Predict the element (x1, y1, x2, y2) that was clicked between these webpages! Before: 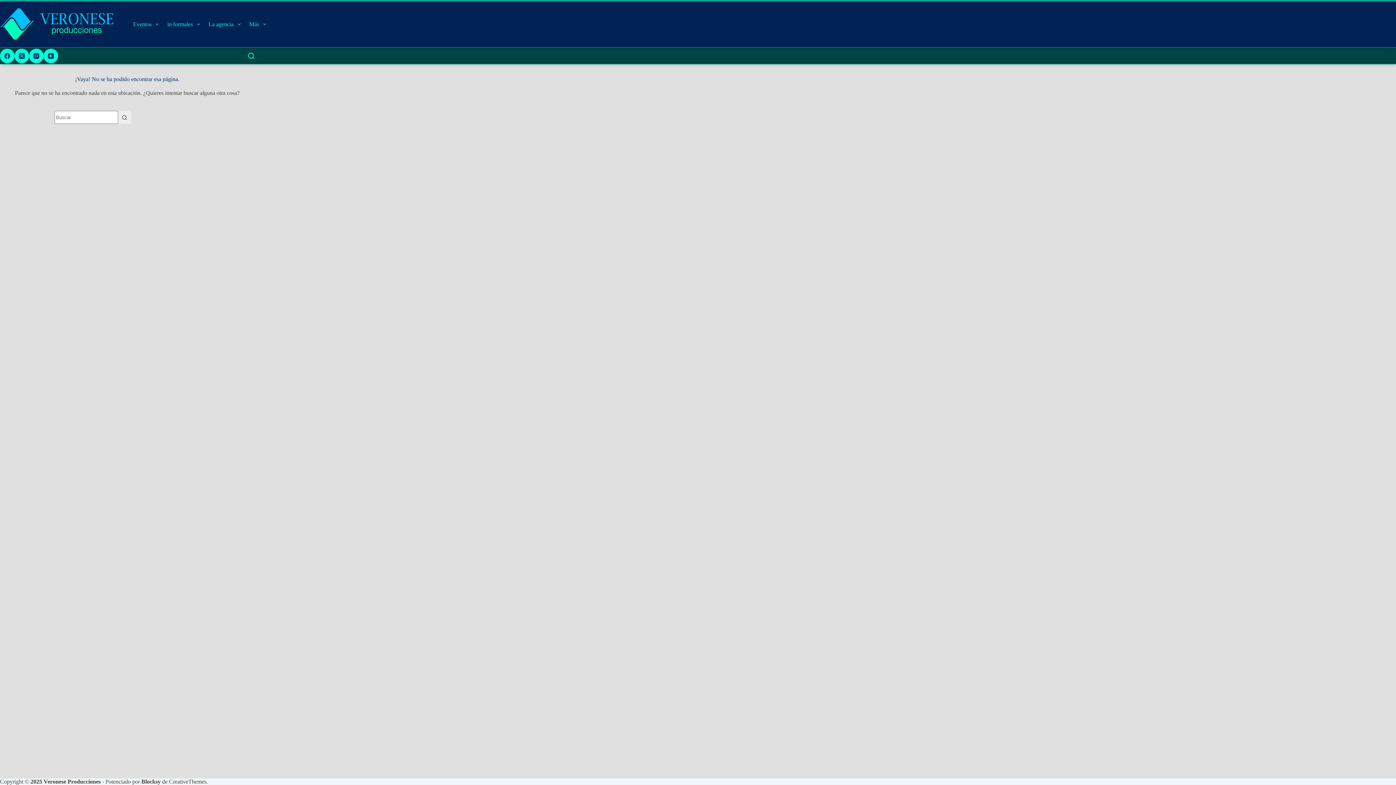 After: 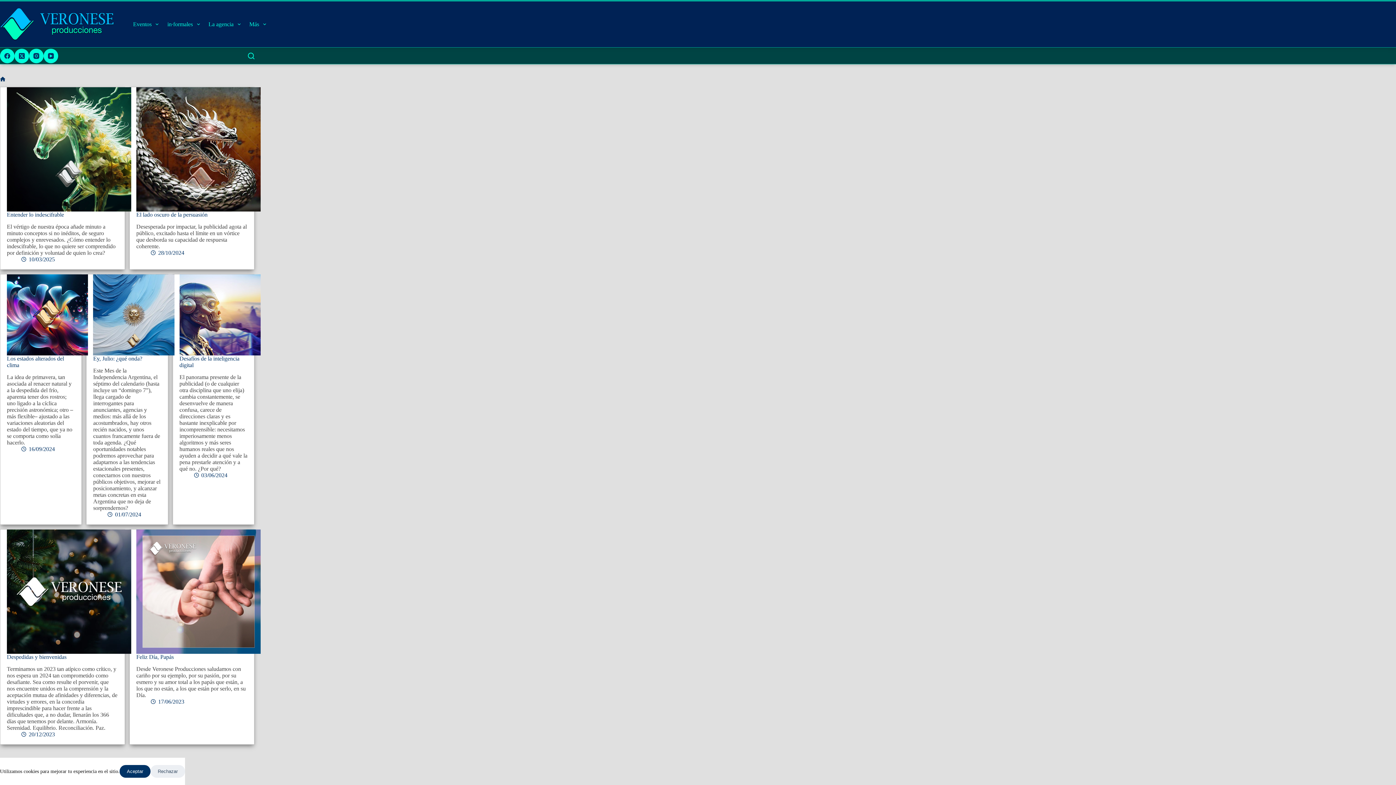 Action: bbox: (0, 8, 114, 40)